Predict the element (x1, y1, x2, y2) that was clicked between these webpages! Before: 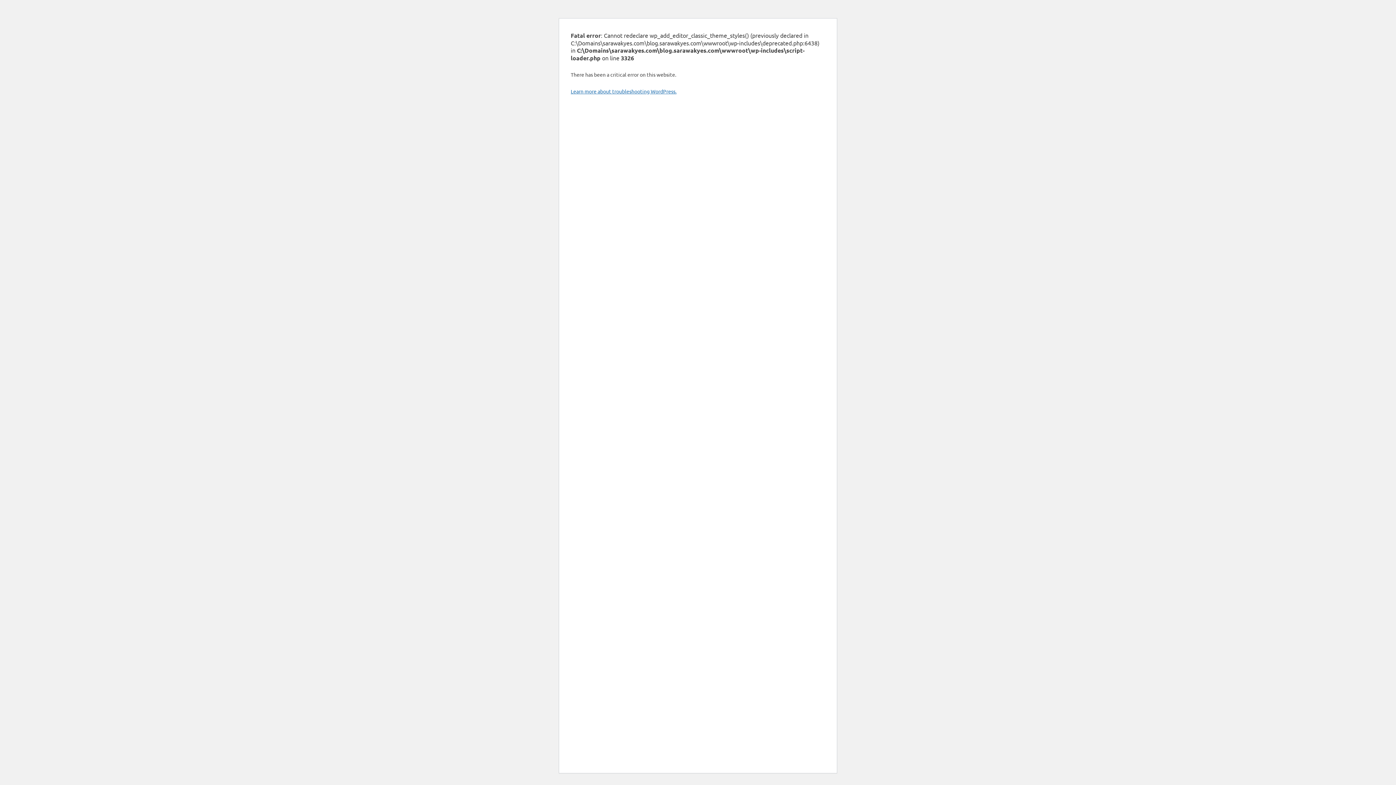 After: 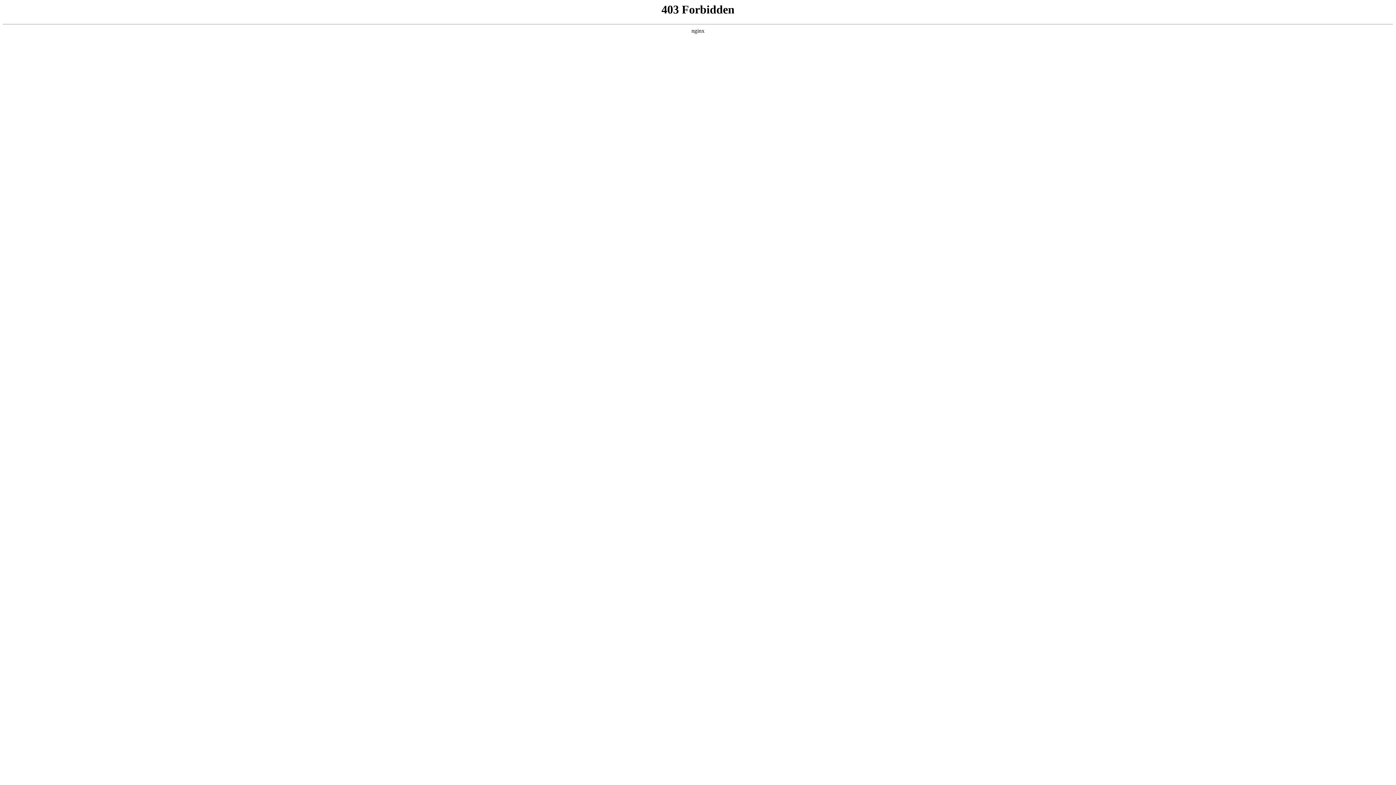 Action: bbox: (570, 88, 676, 94) label: Learn more about troubleshooting WordPress.